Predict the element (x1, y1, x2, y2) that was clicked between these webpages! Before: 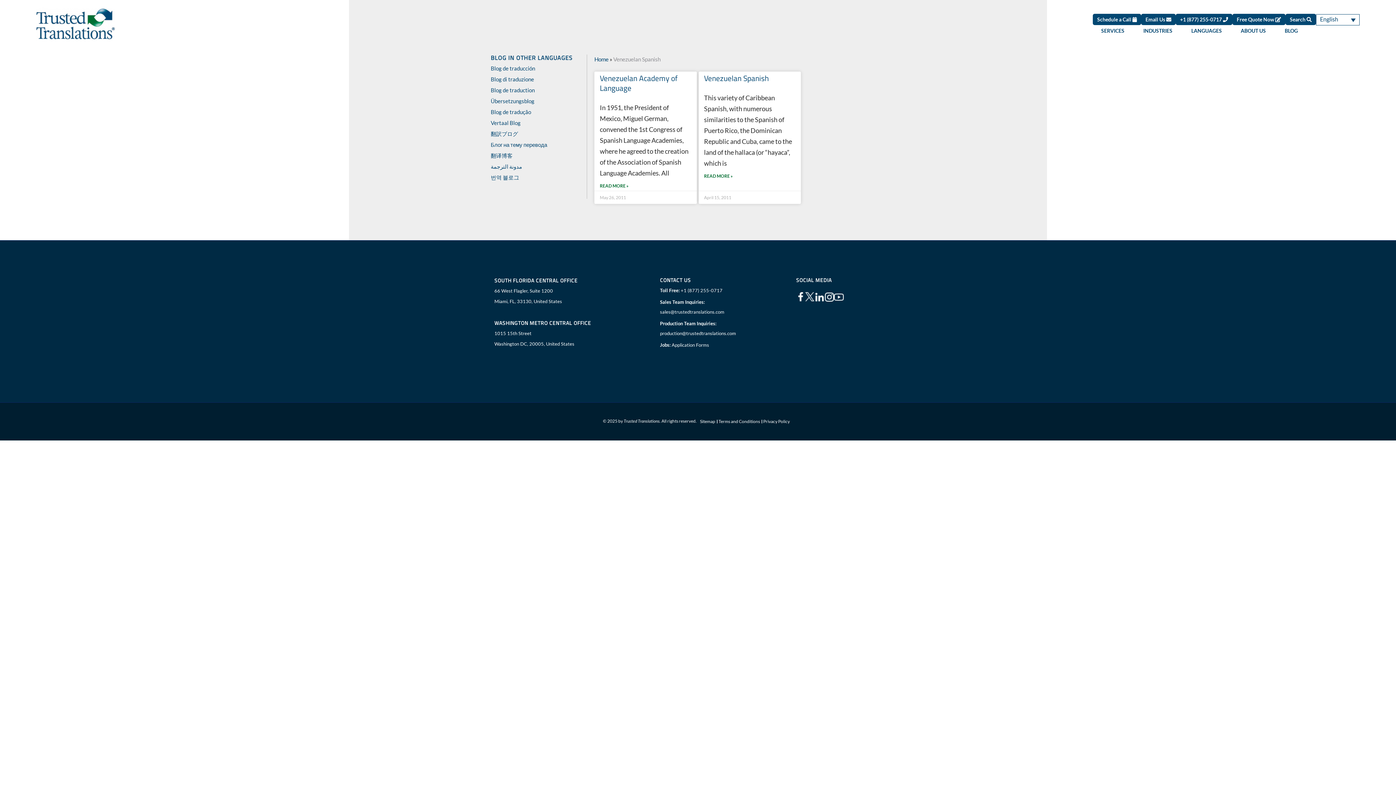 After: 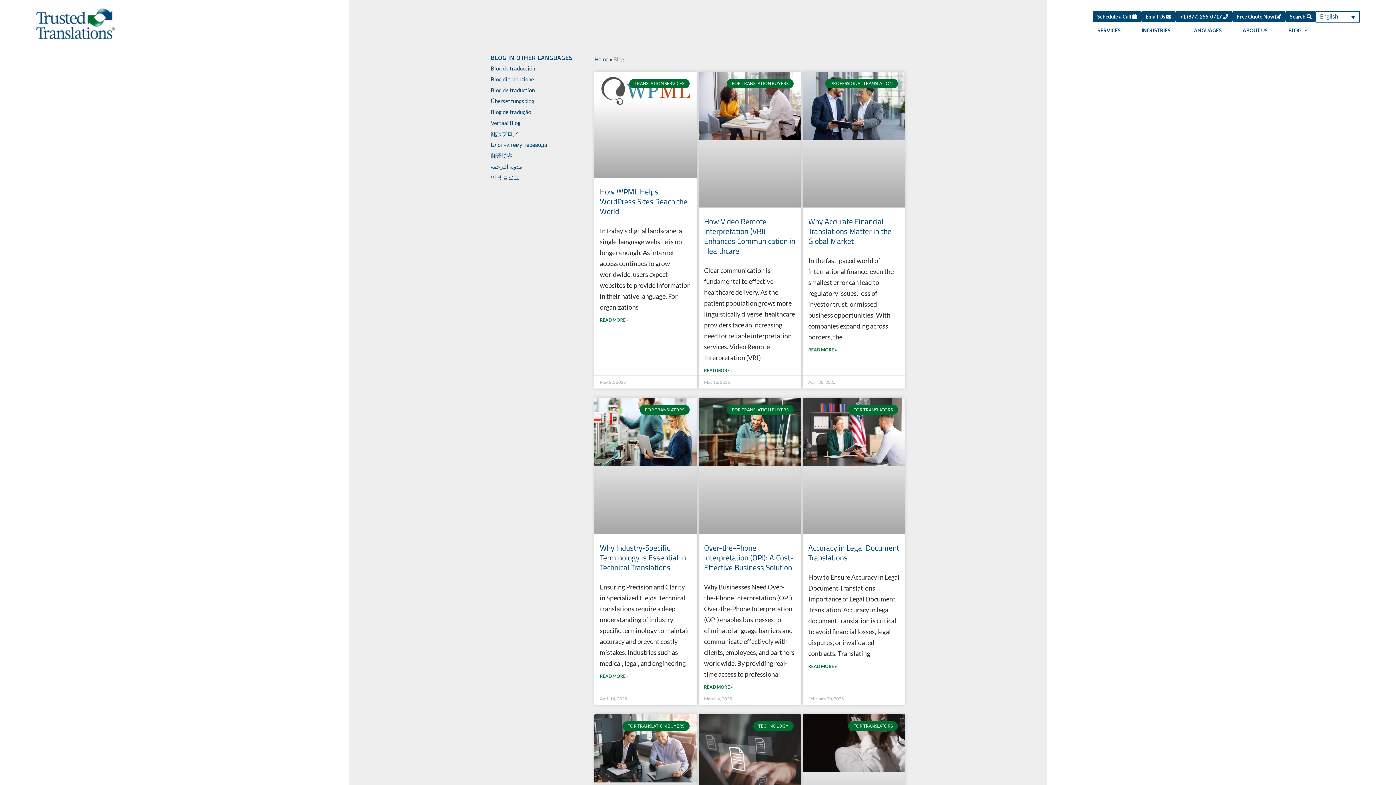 Action: label: BLOG bbox: (1277, 27, 1305, 34)